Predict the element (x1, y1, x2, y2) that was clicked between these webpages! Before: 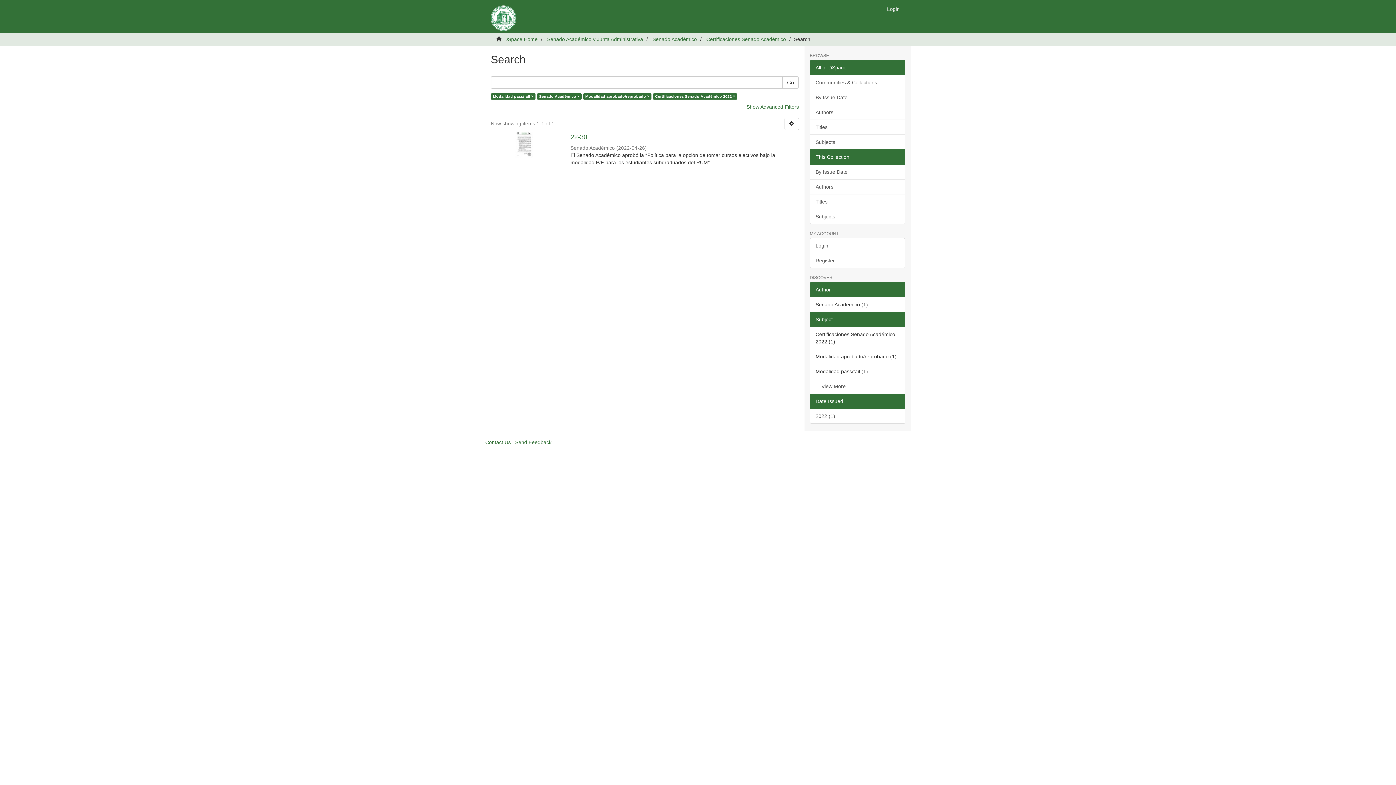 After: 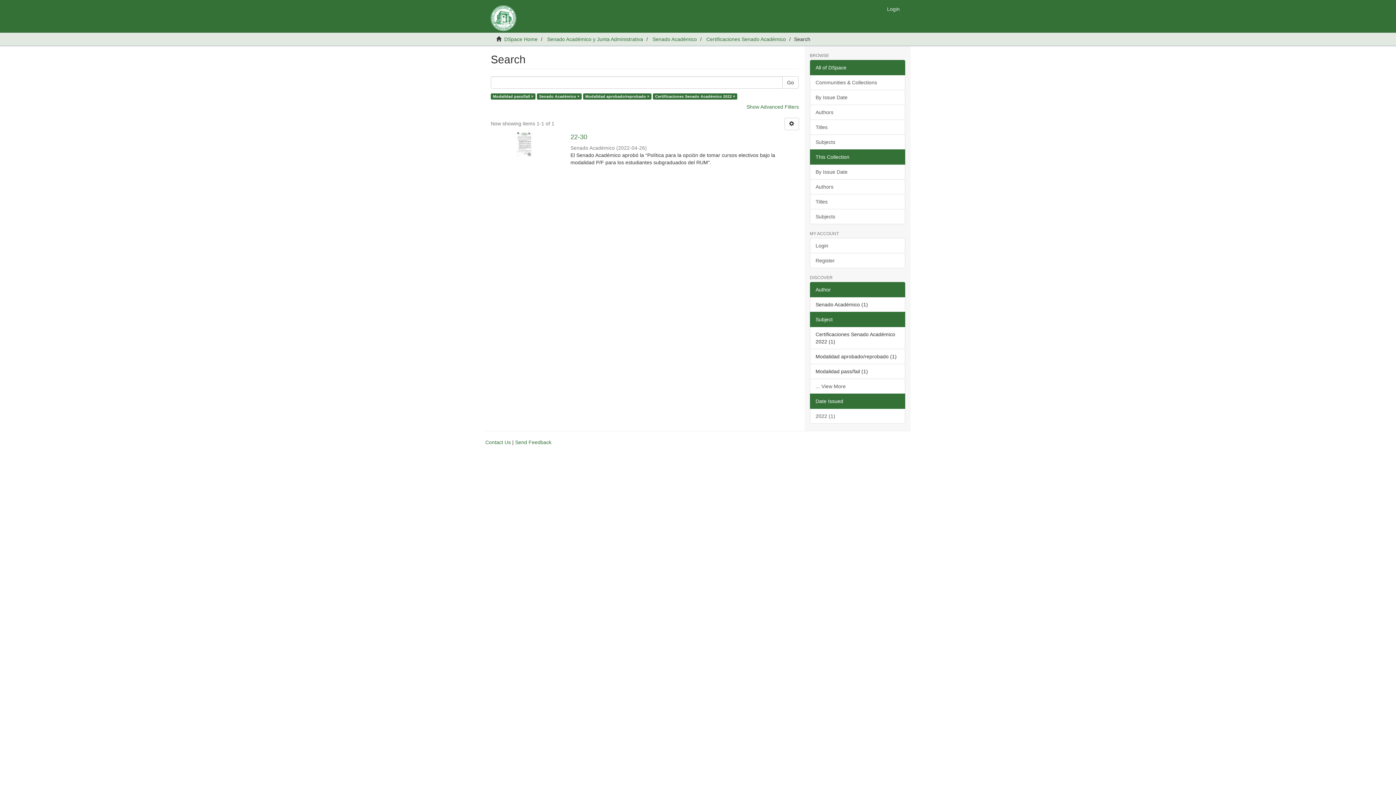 Action: bbox: (810, 60, 905, 75) label: All of DSpace